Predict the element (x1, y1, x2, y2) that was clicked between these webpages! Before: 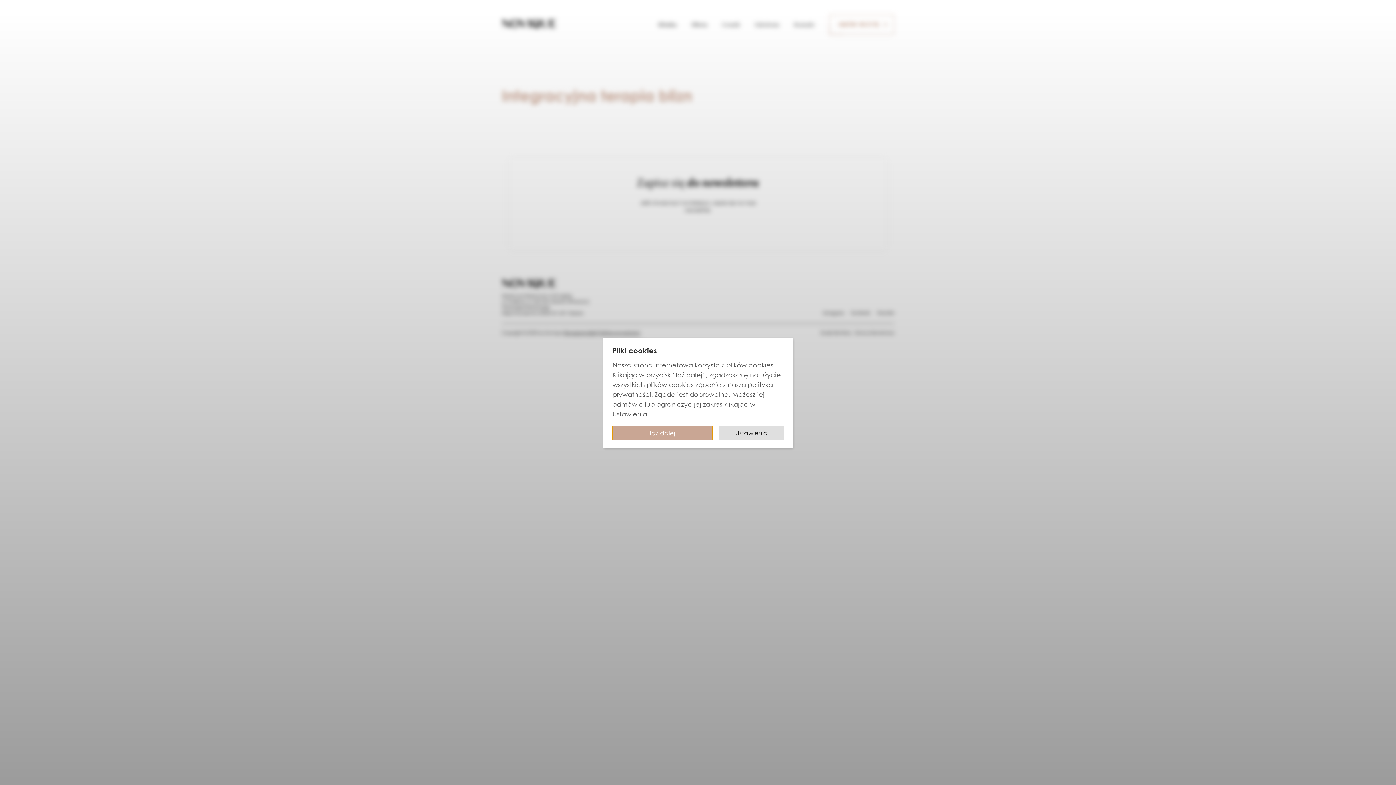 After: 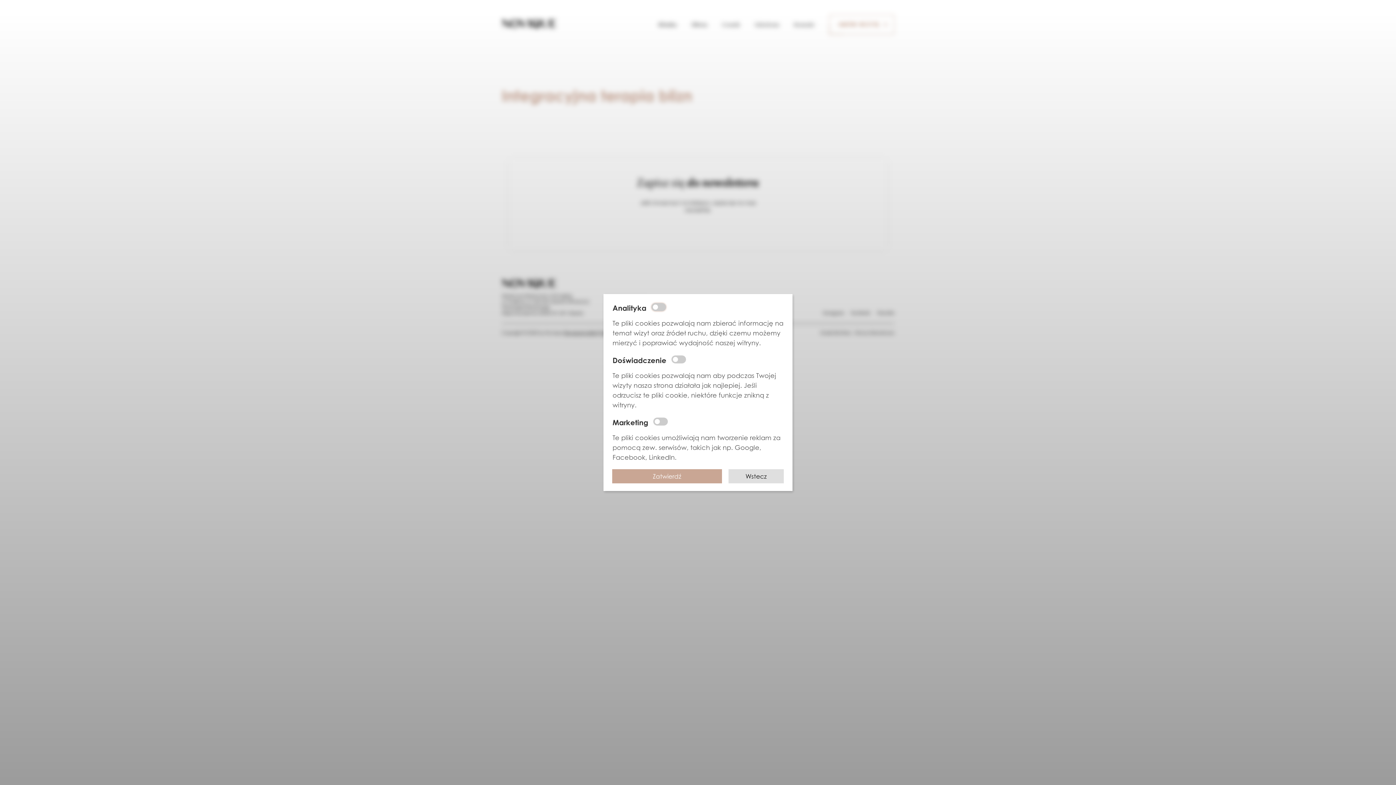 Action: bbox: (719, 426, 784, 440) label: Ustawienia